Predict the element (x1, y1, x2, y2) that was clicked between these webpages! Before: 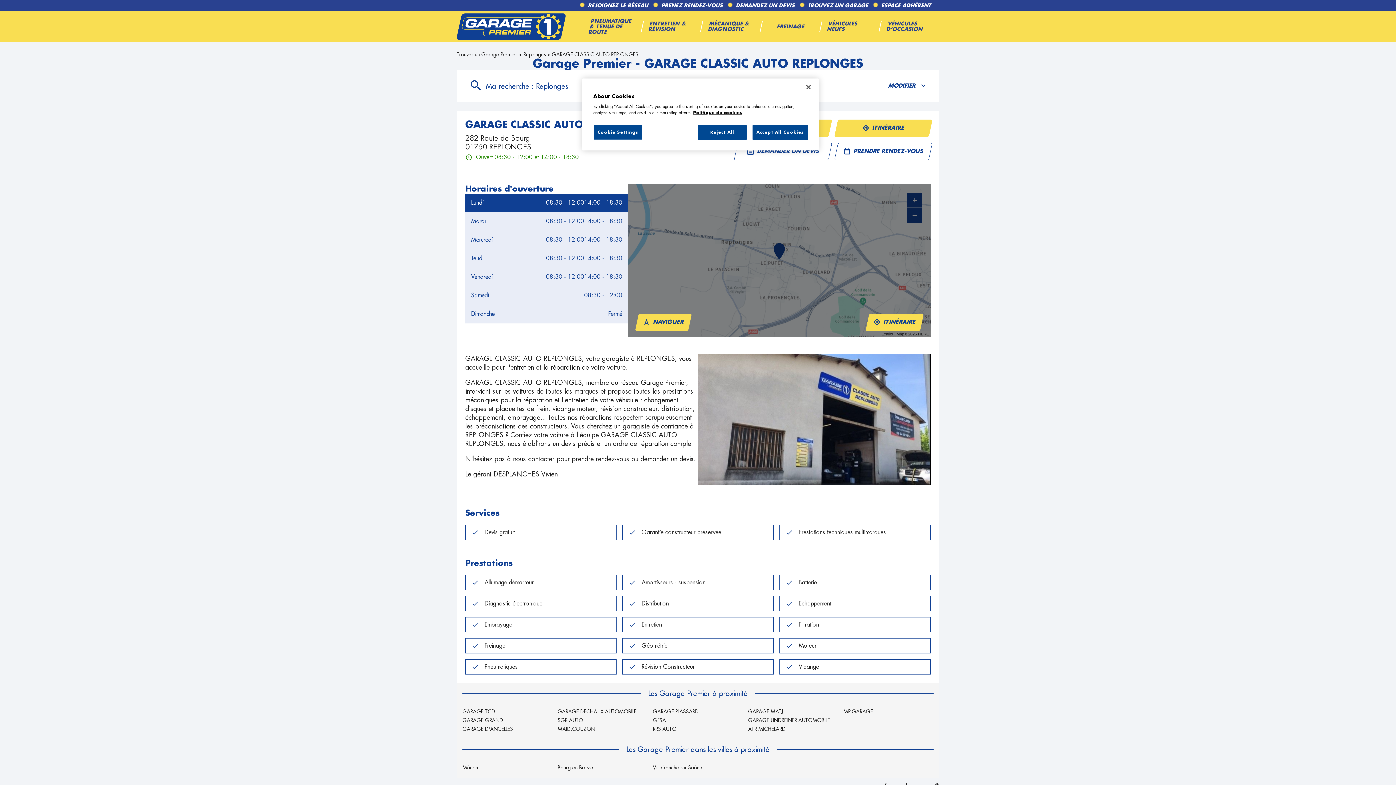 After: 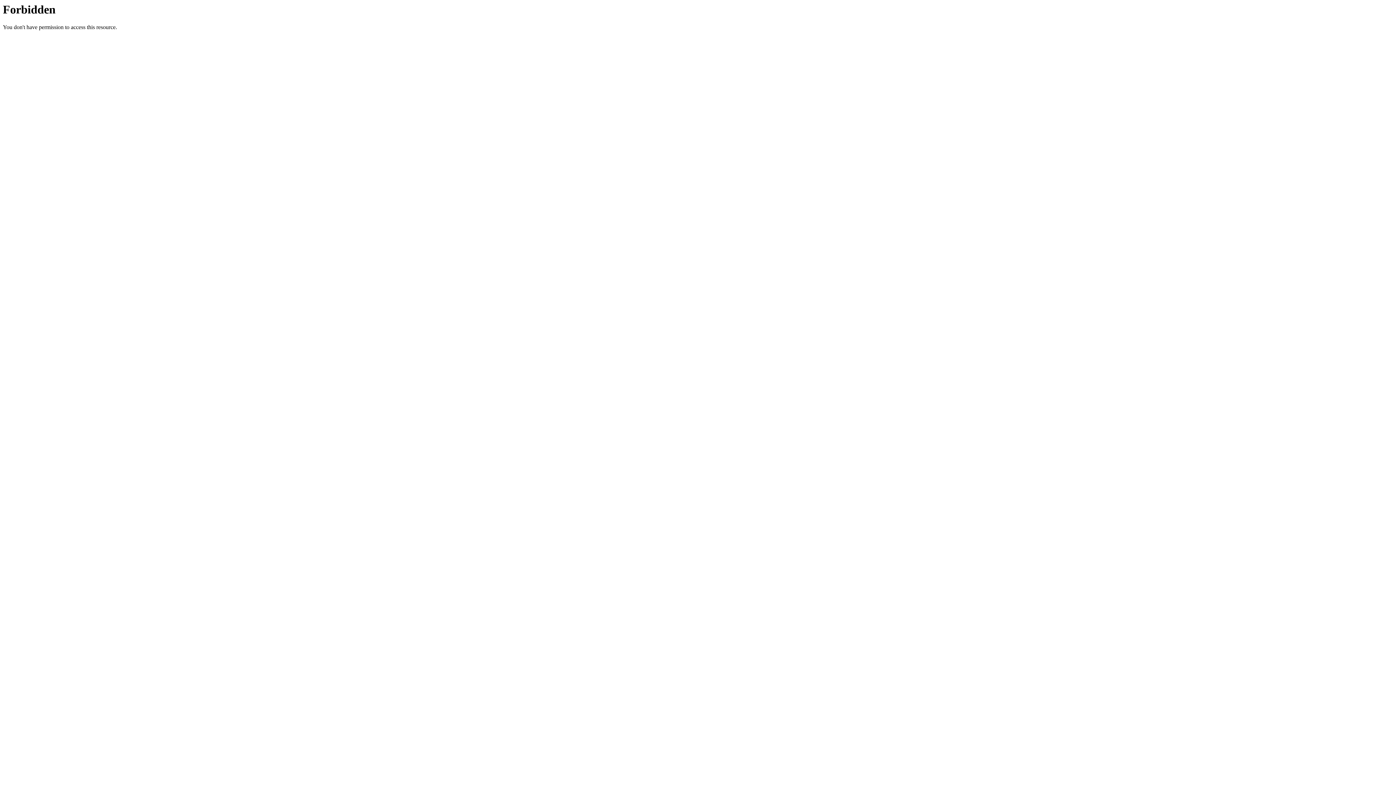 Action: label: MÉCANIQUE & DIAGNOSTIC bbox: (700, 21, 762, 32)